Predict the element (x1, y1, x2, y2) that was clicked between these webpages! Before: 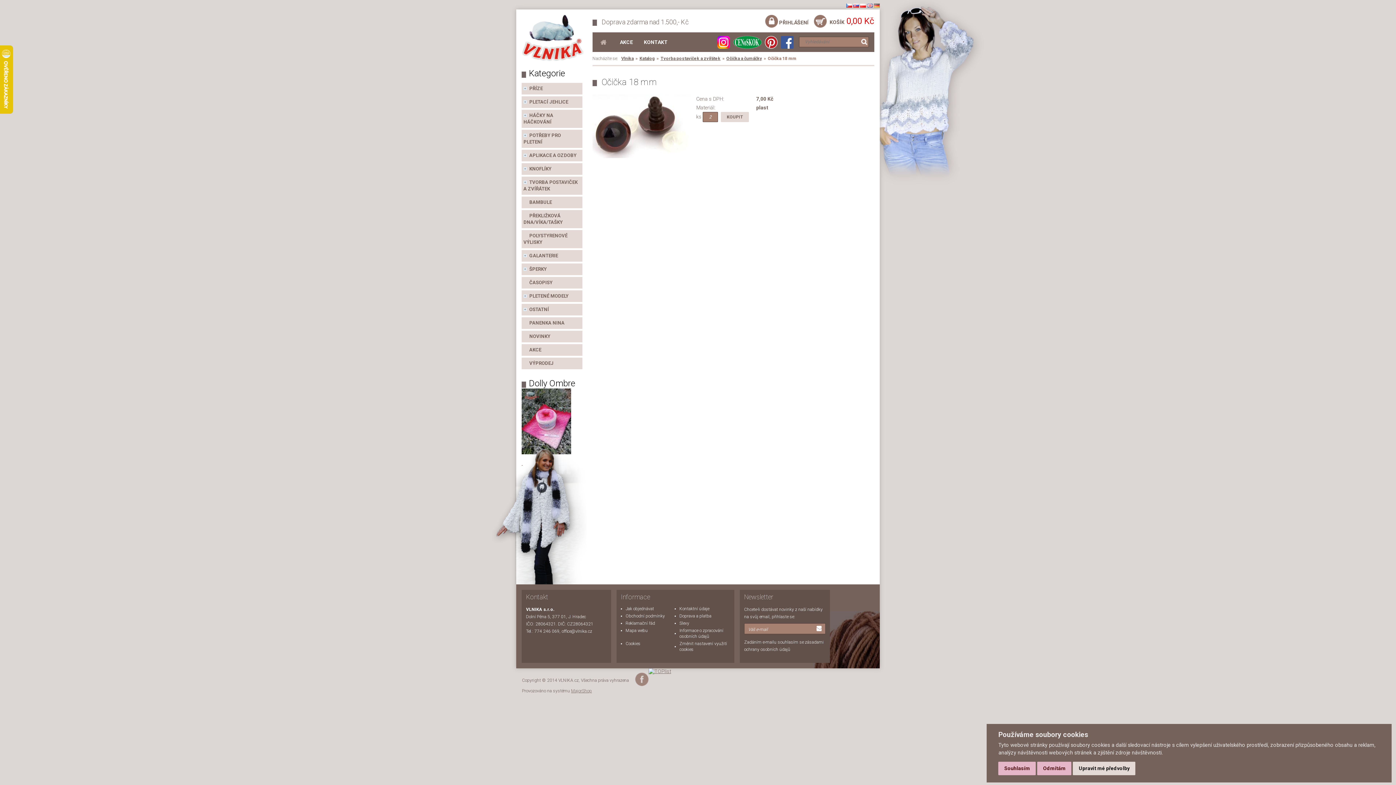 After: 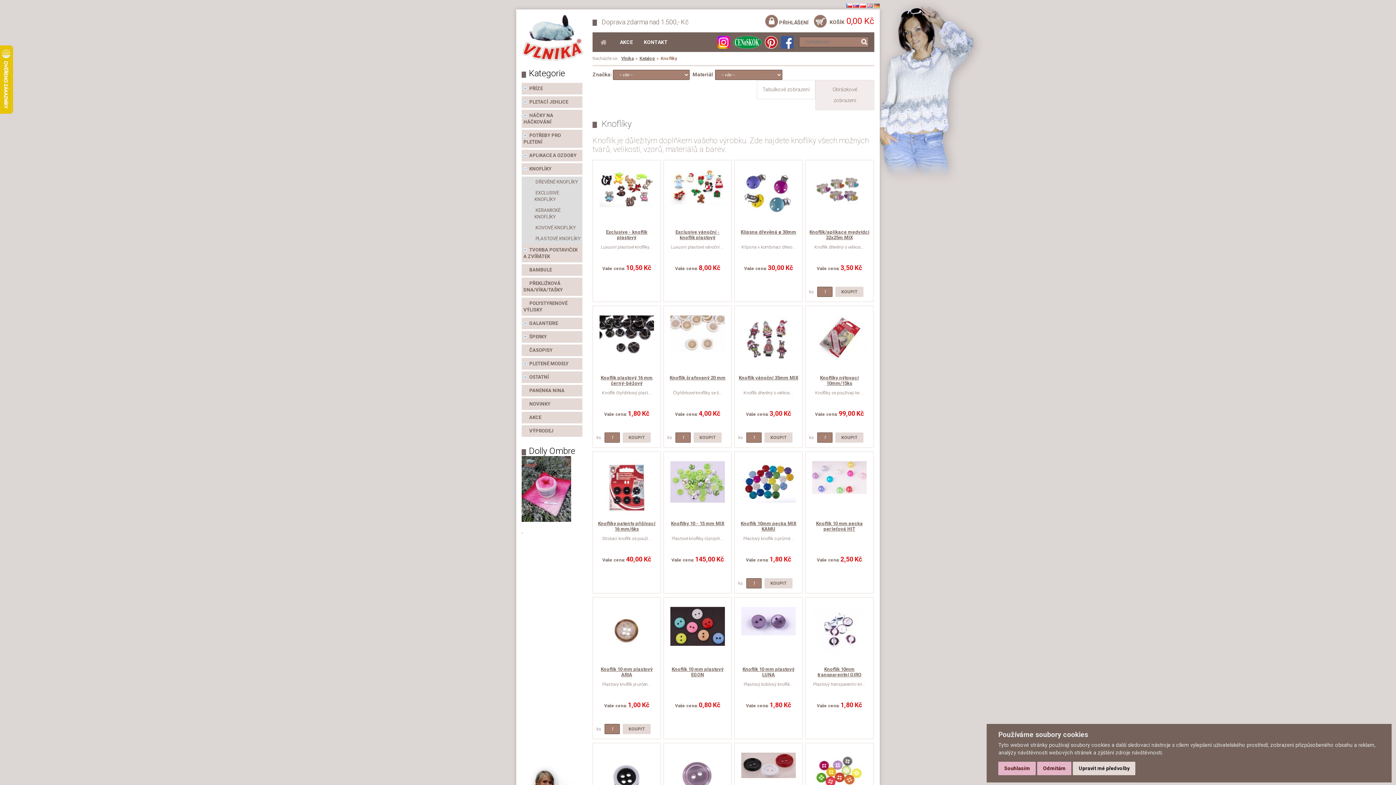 Action: bbox: (521, 163, 582, 174) label:  KNOFLÍKY